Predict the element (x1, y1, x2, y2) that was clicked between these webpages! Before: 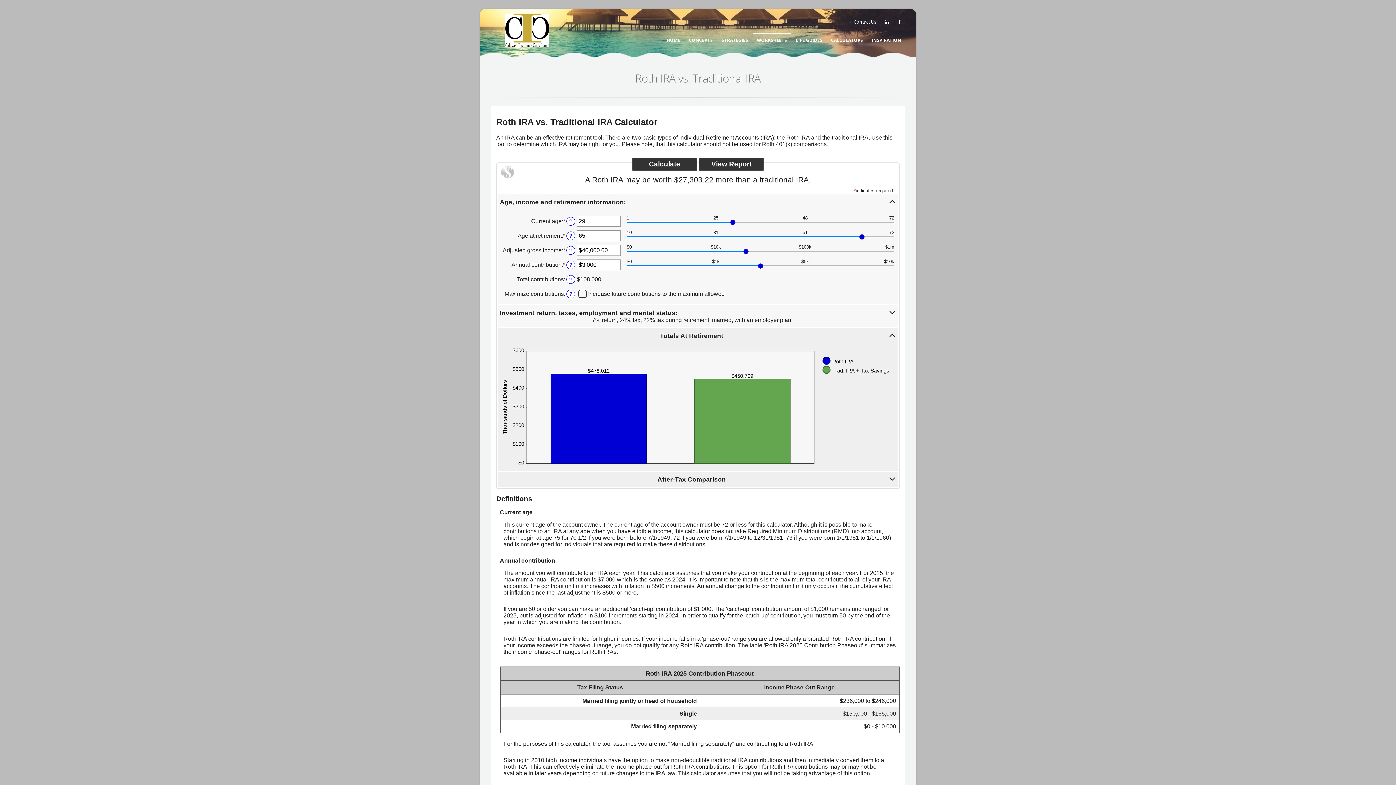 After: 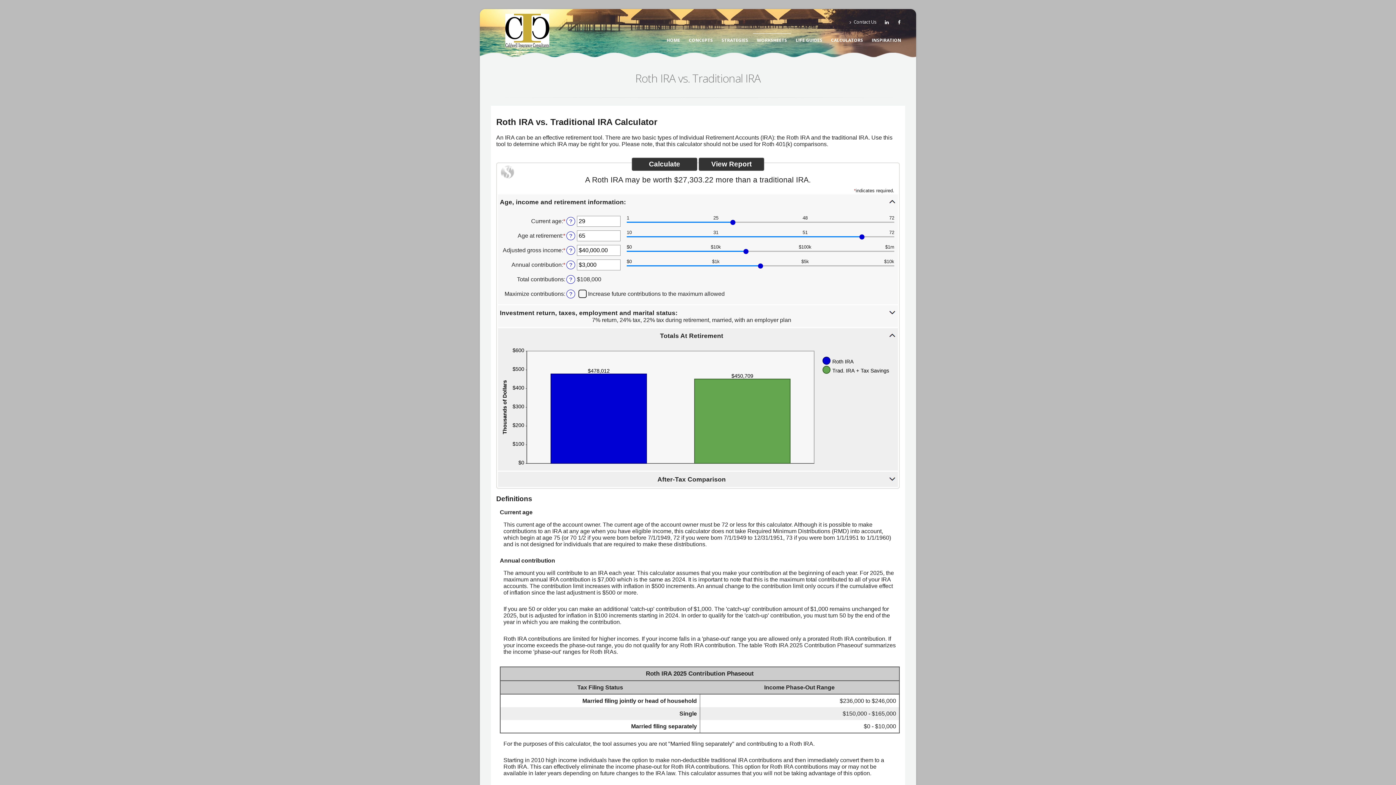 Action: bbox: (881, 15, 893, 28)